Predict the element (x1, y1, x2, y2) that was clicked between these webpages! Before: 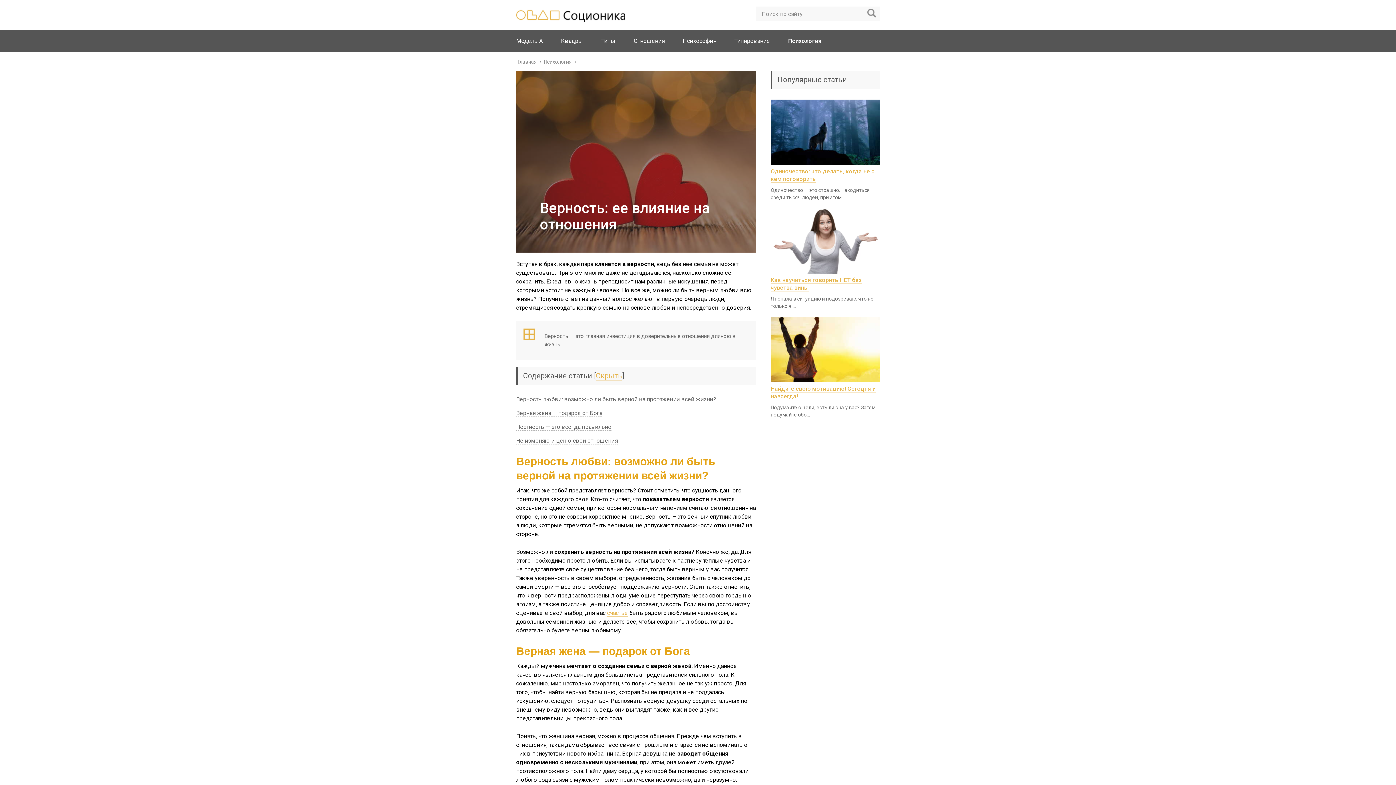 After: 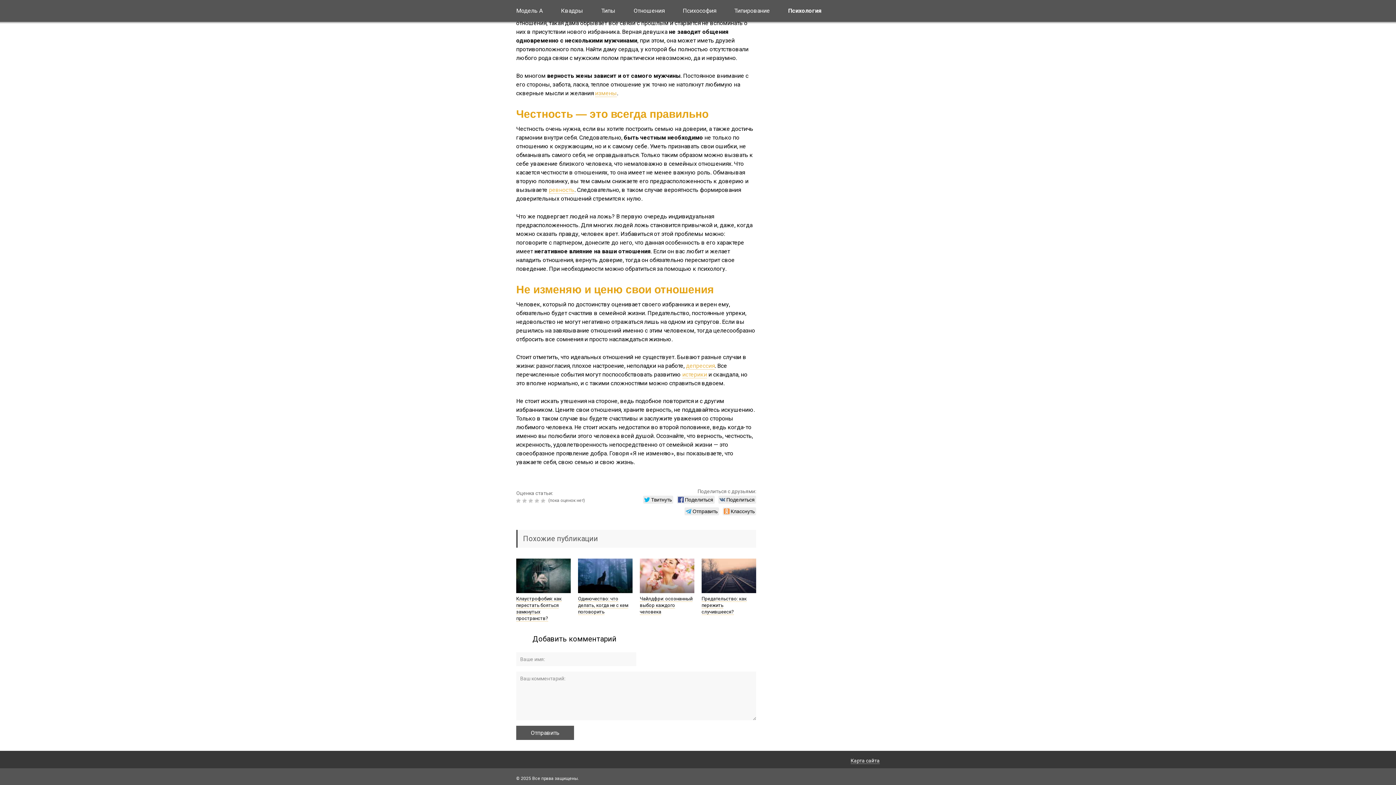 Action: bbox: (516, 423, 611, 430) label: Честность — это всегда правильно